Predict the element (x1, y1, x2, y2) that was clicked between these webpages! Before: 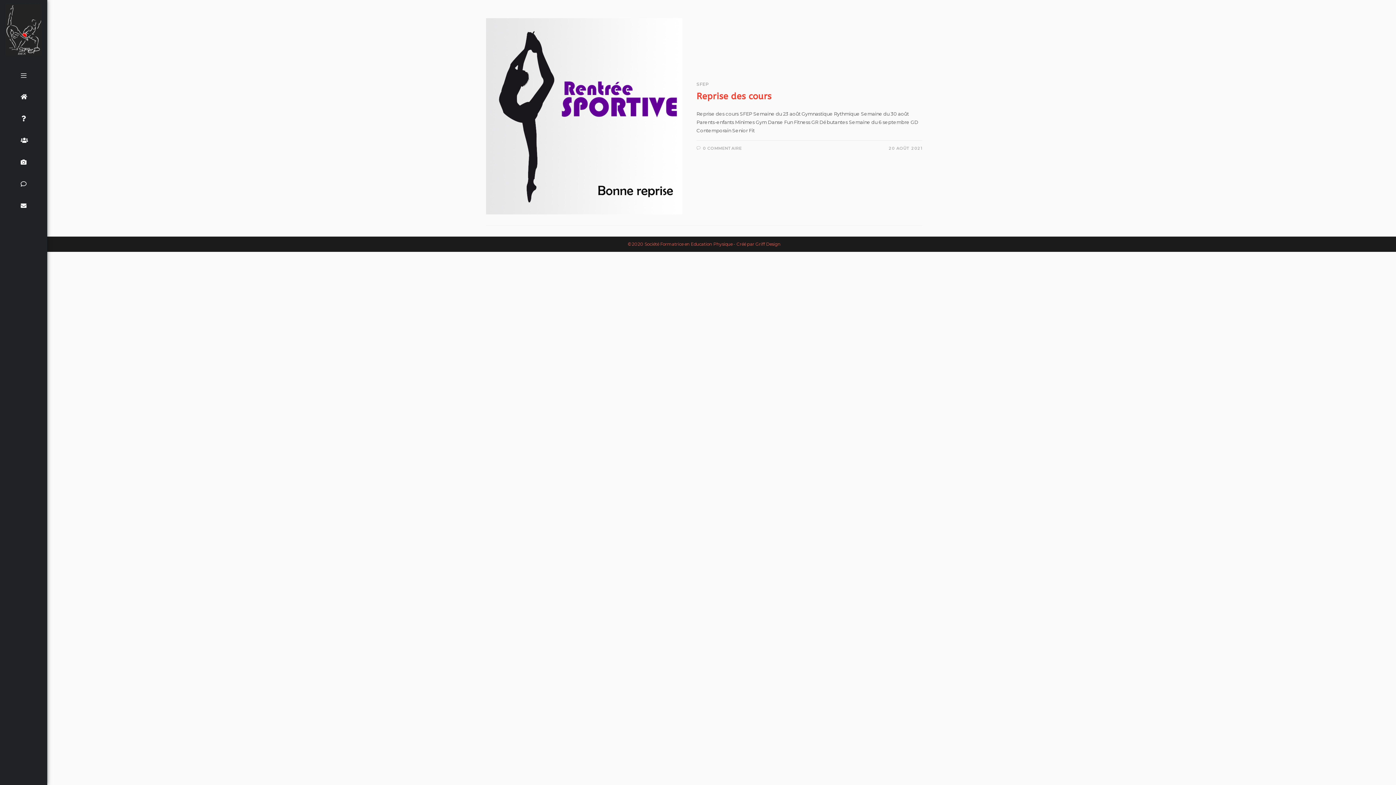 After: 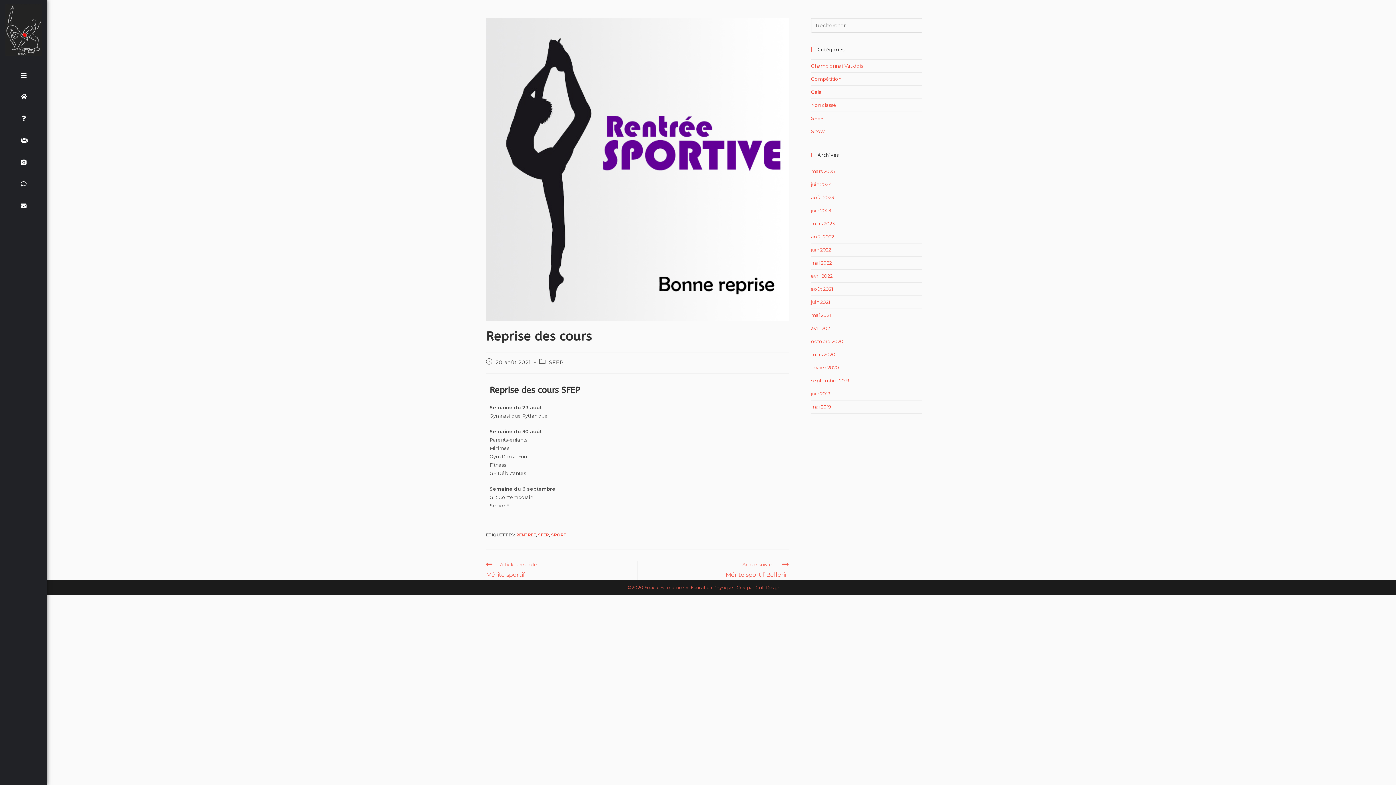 Action: bbox: (486, 18, 682, 214)